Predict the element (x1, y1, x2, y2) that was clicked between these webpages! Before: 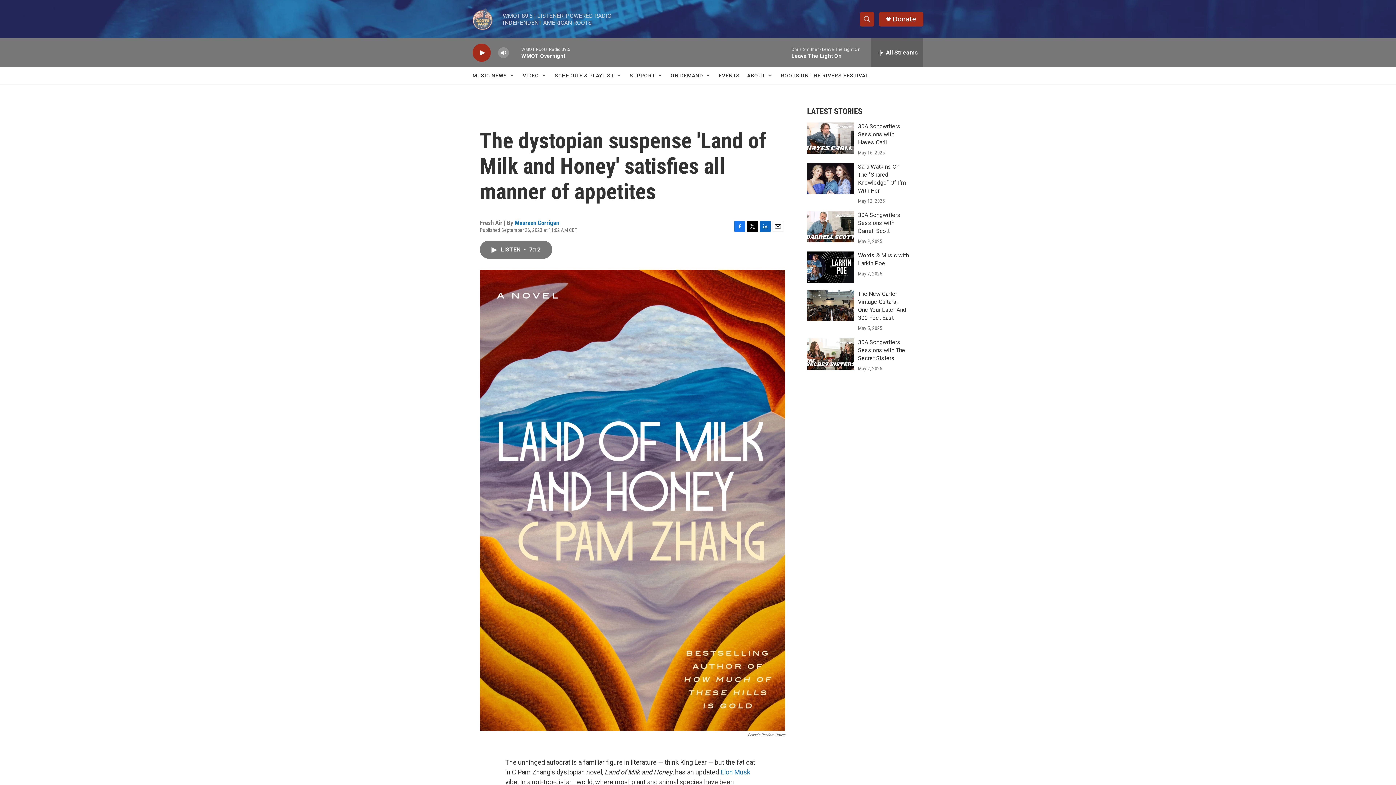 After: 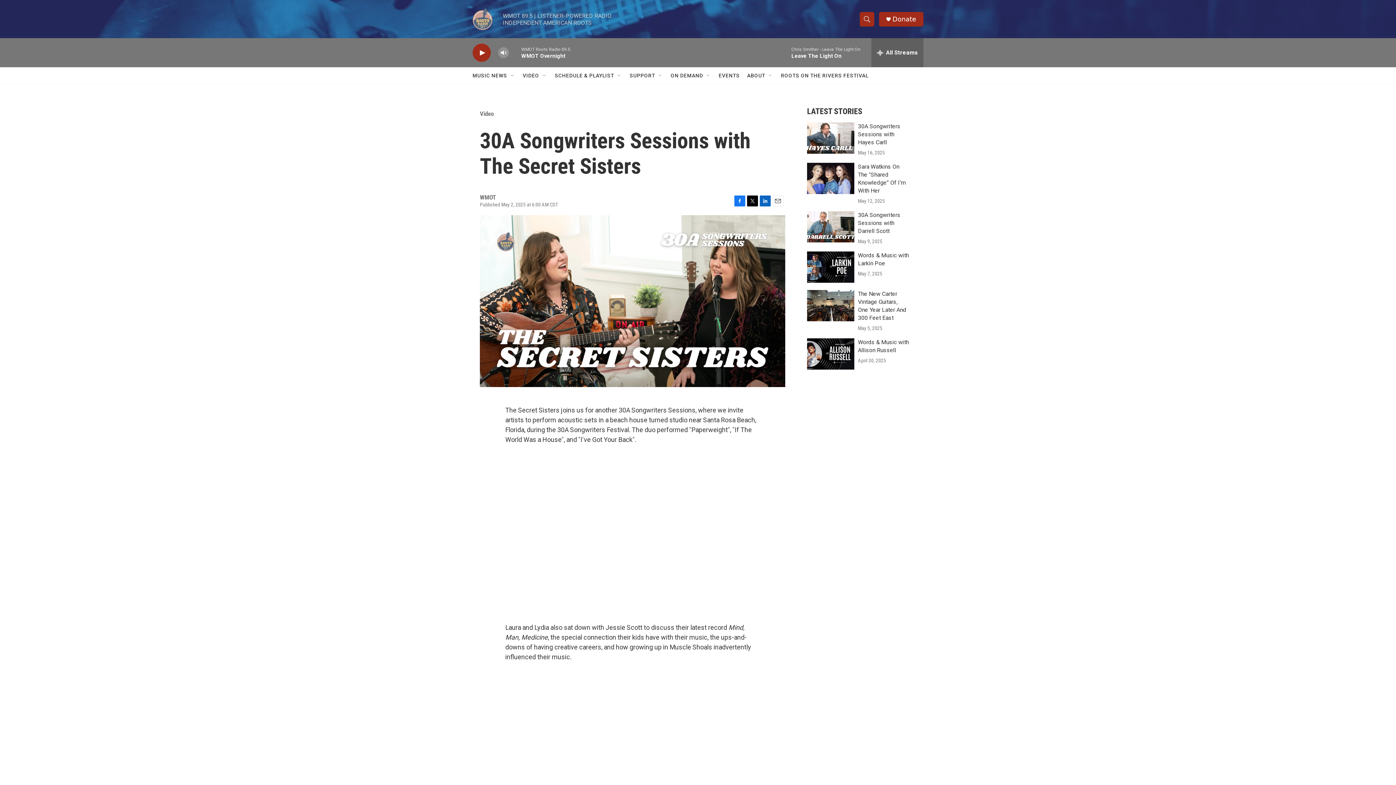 Action: label: 30A Songwriters Sessions with The Secret Sisters bbox: (807, 338, 854, 369)